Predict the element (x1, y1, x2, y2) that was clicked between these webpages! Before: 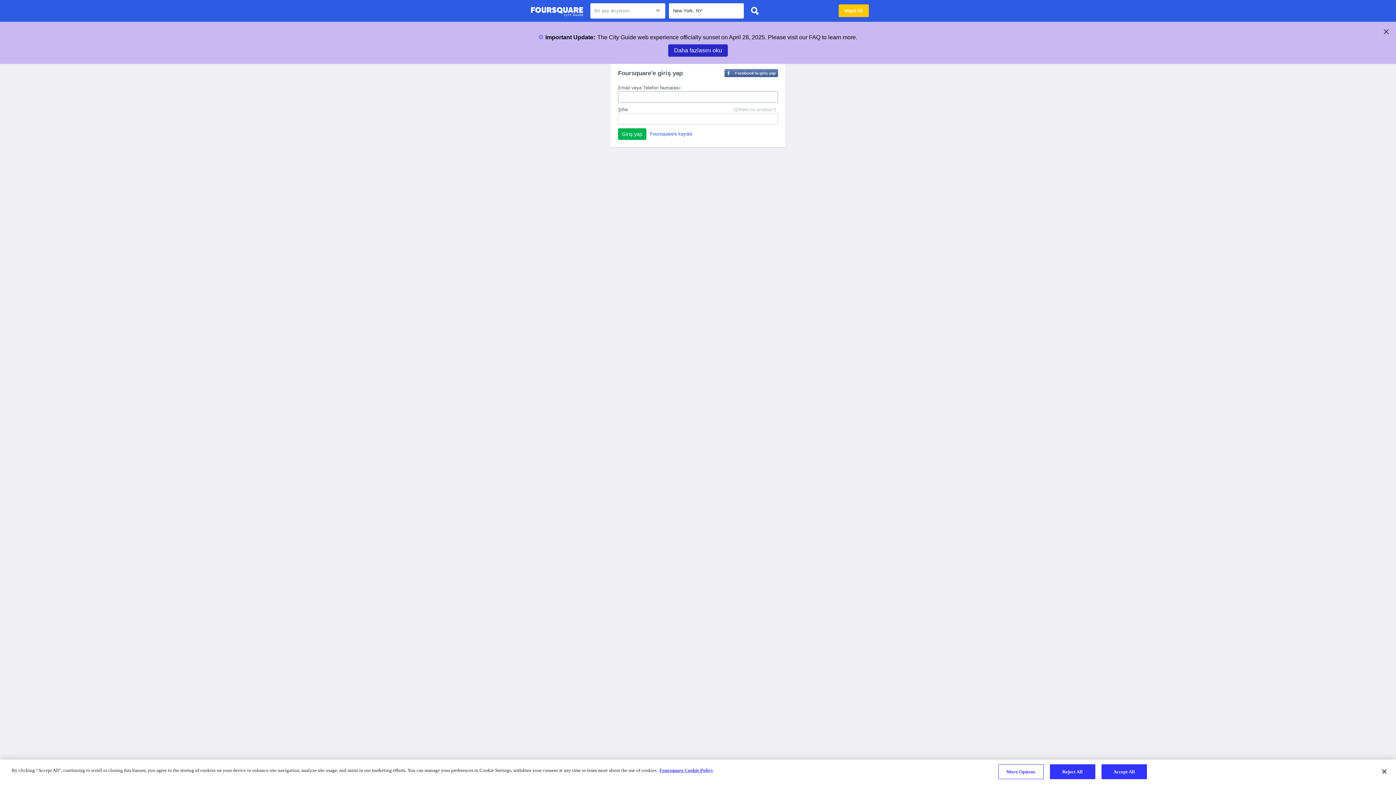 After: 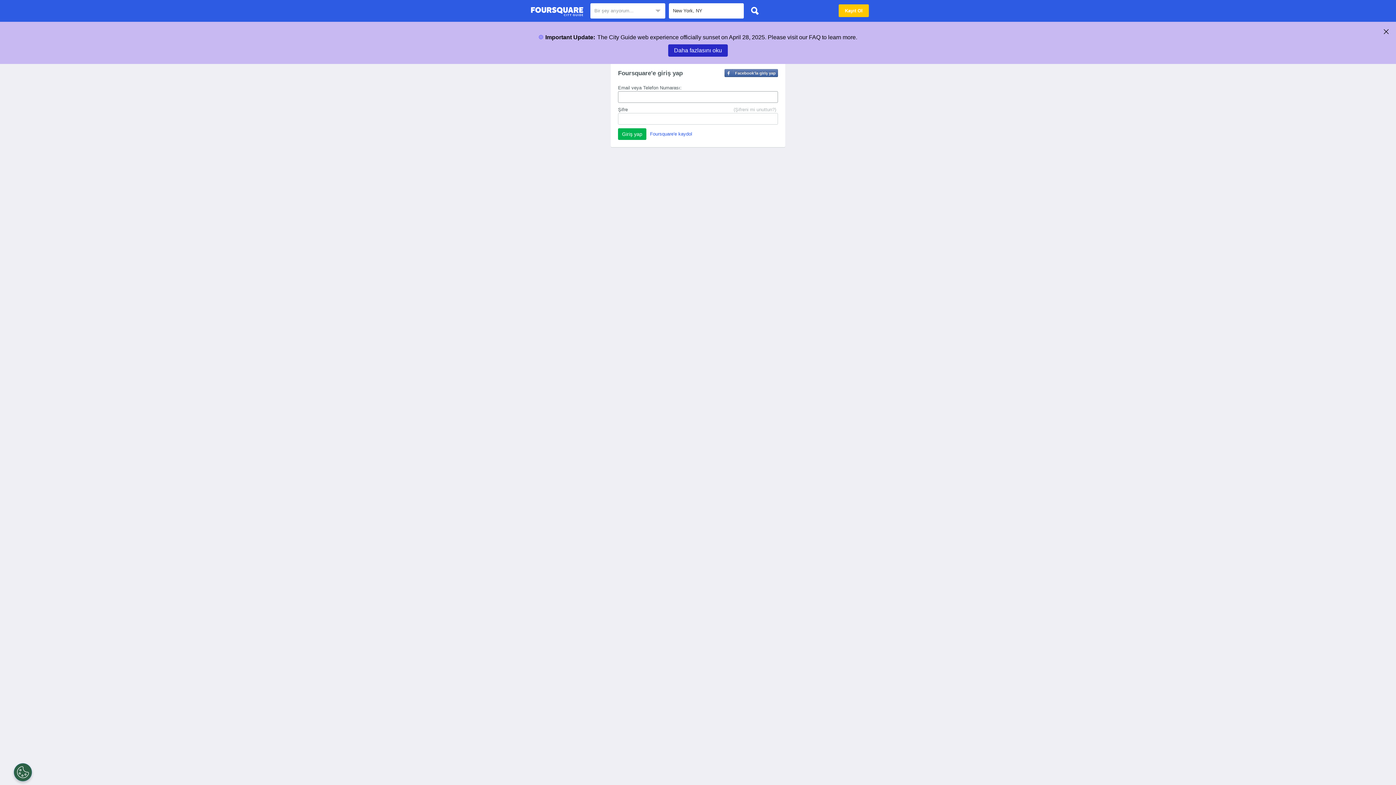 Action: label: Foursquare Şehir Rehberi bbox: (530, 4, 583, 18)